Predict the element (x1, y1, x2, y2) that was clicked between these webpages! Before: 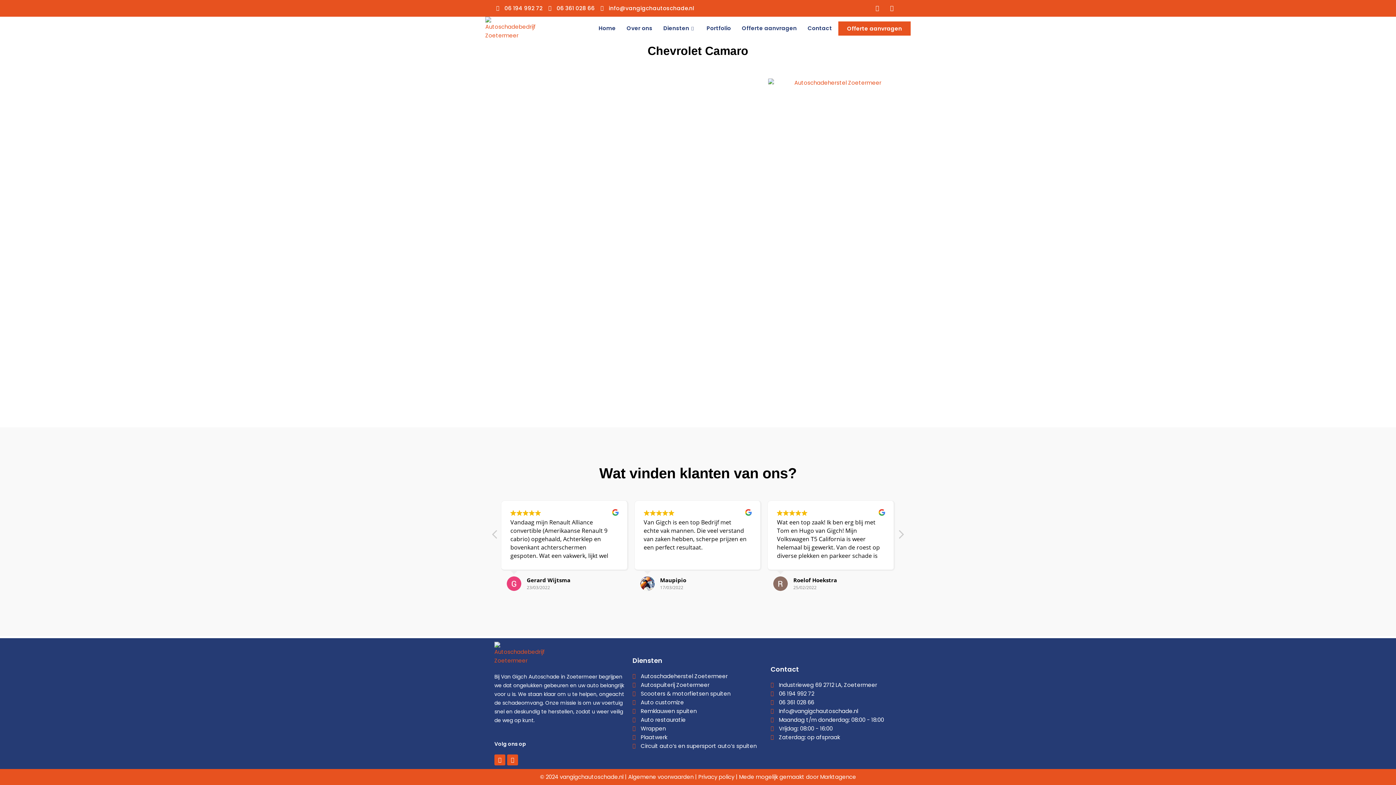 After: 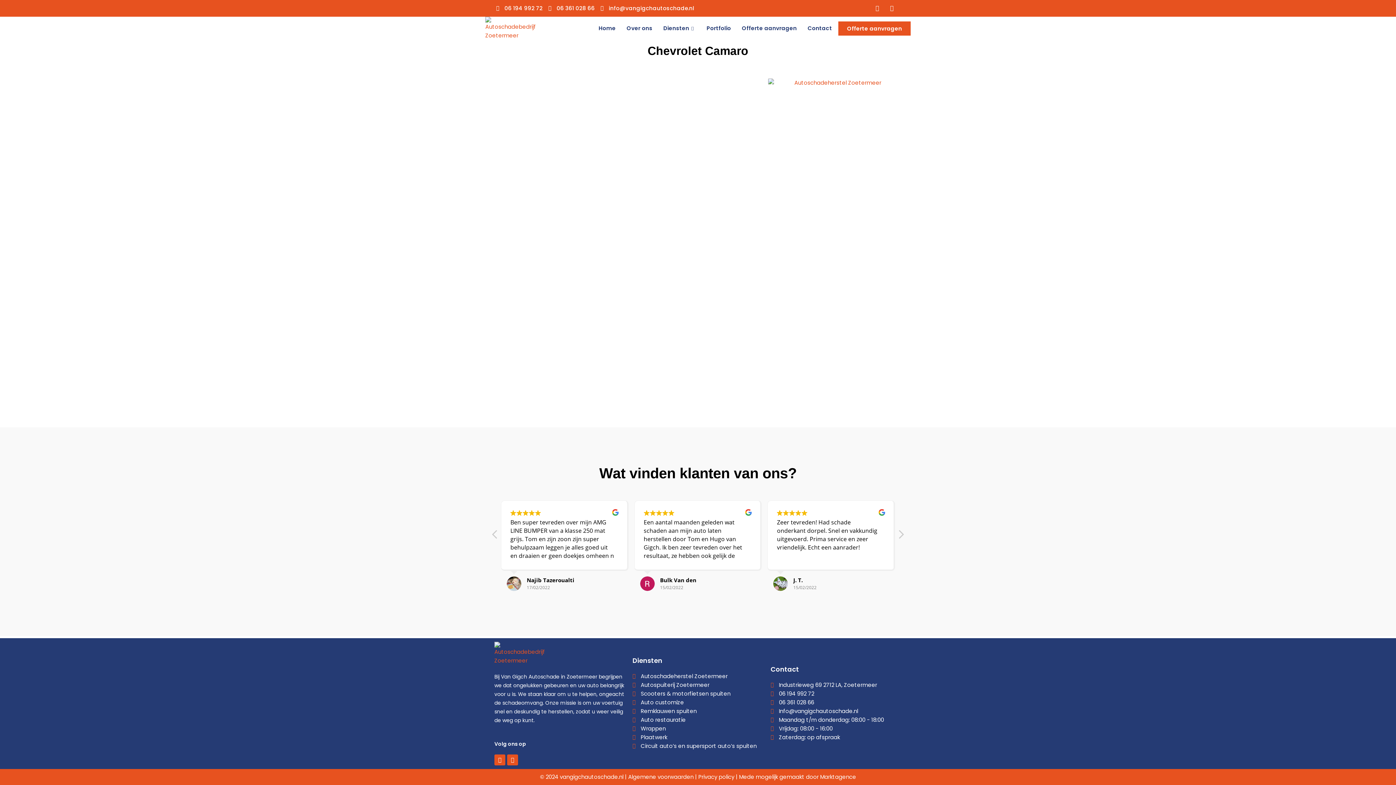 Action: label: Marktagence bbox: (820, 773, 856, 781)